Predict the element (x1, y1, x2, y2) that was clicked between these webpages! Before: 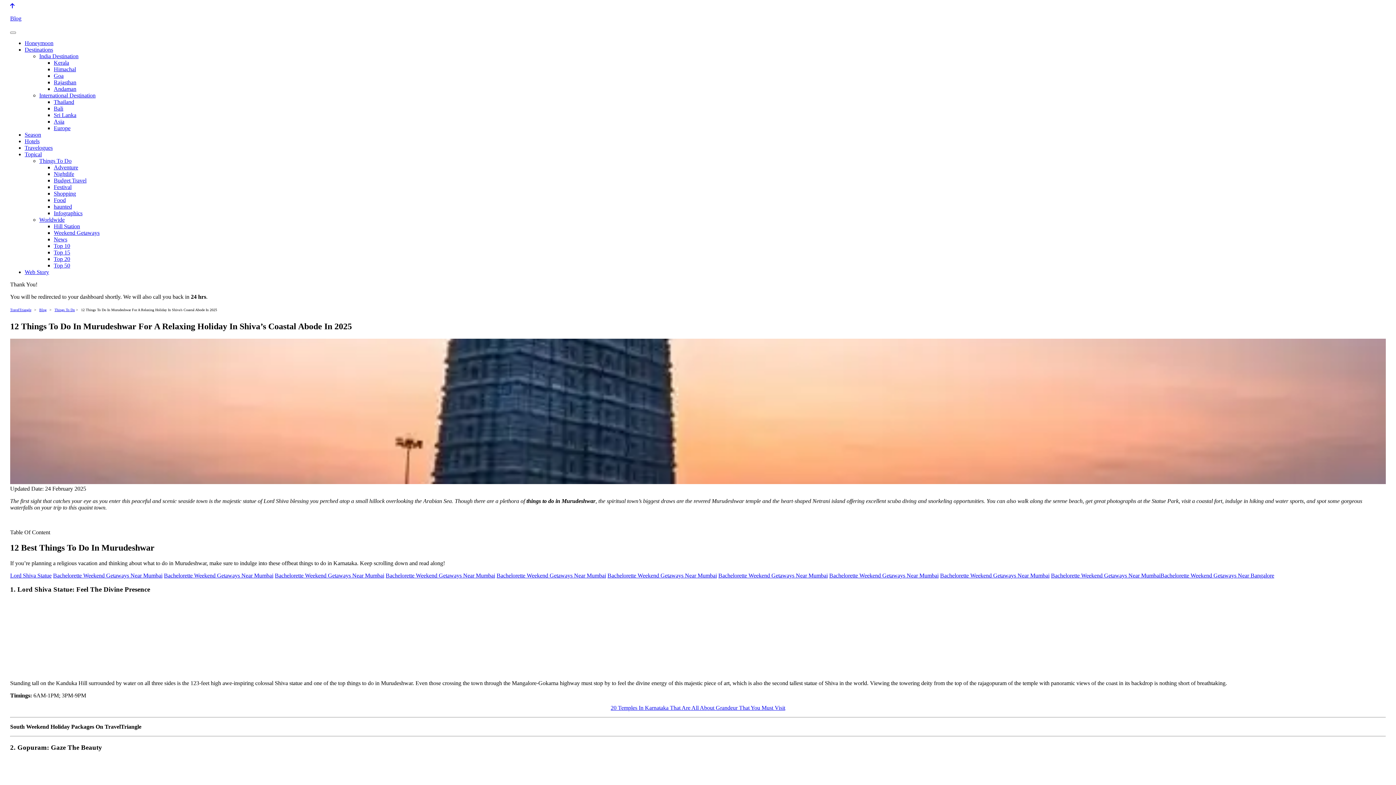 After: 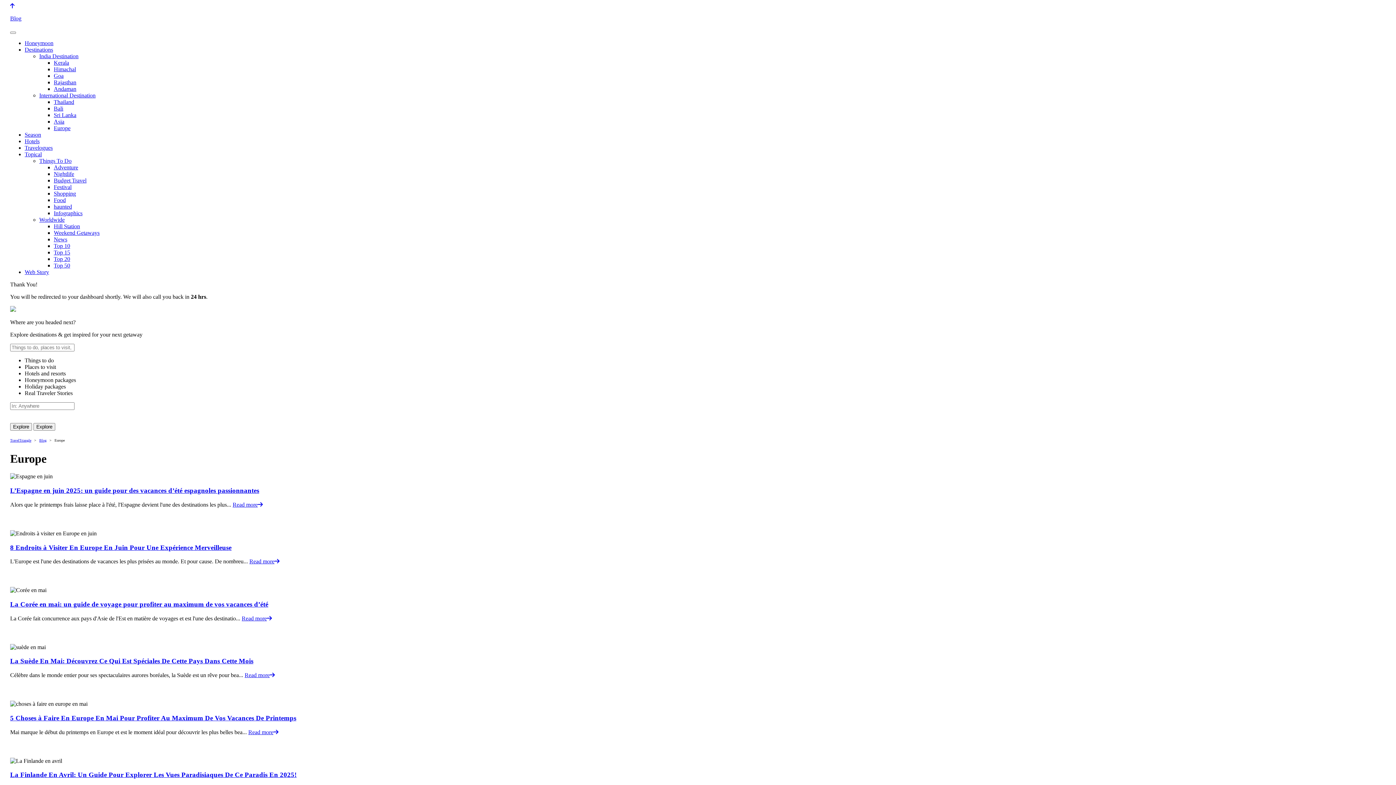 Action: bbox: (53, 125, 70, 131) label: Europe